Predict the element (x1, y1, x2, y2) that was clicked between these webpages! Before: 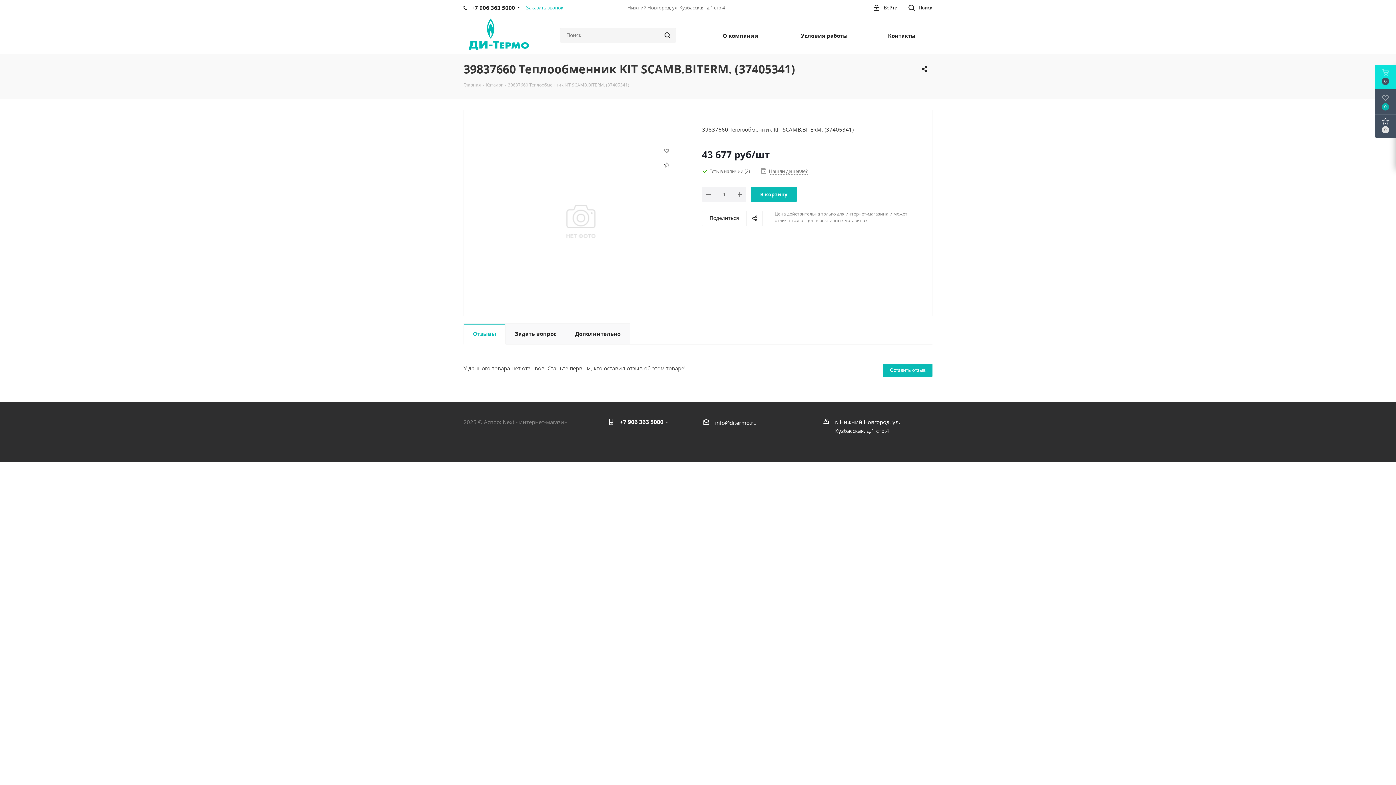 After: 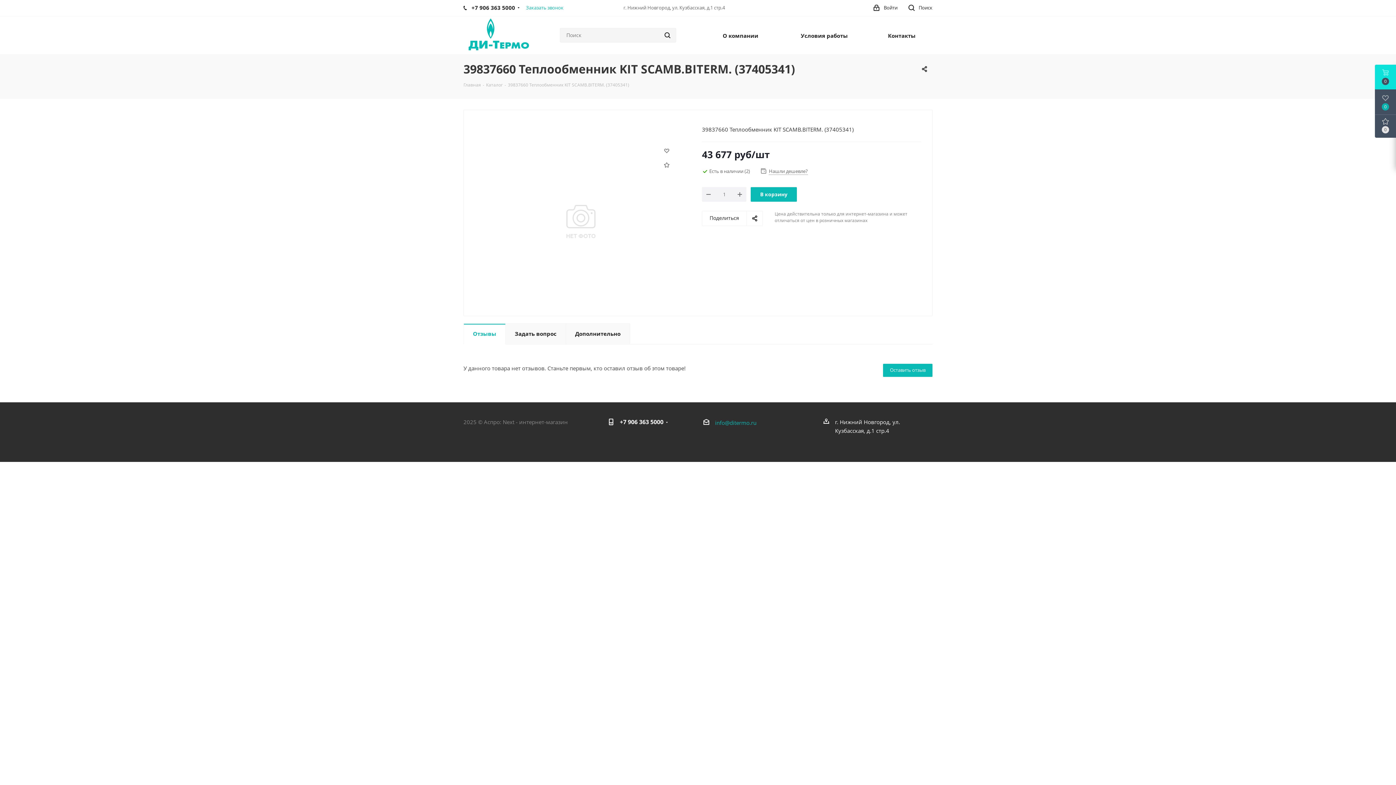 Action: bbox: (715, 419, 756, 426) label: info@ditermo.ru